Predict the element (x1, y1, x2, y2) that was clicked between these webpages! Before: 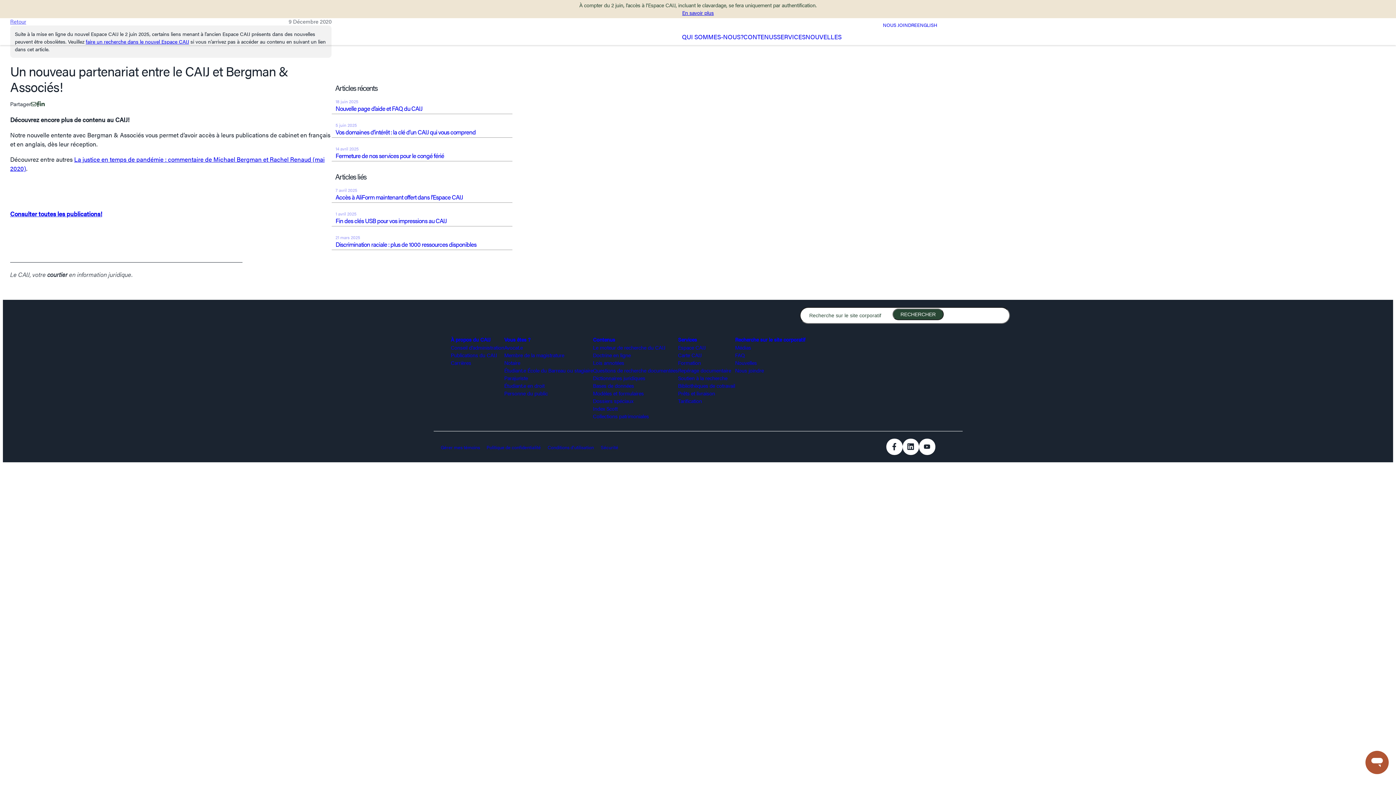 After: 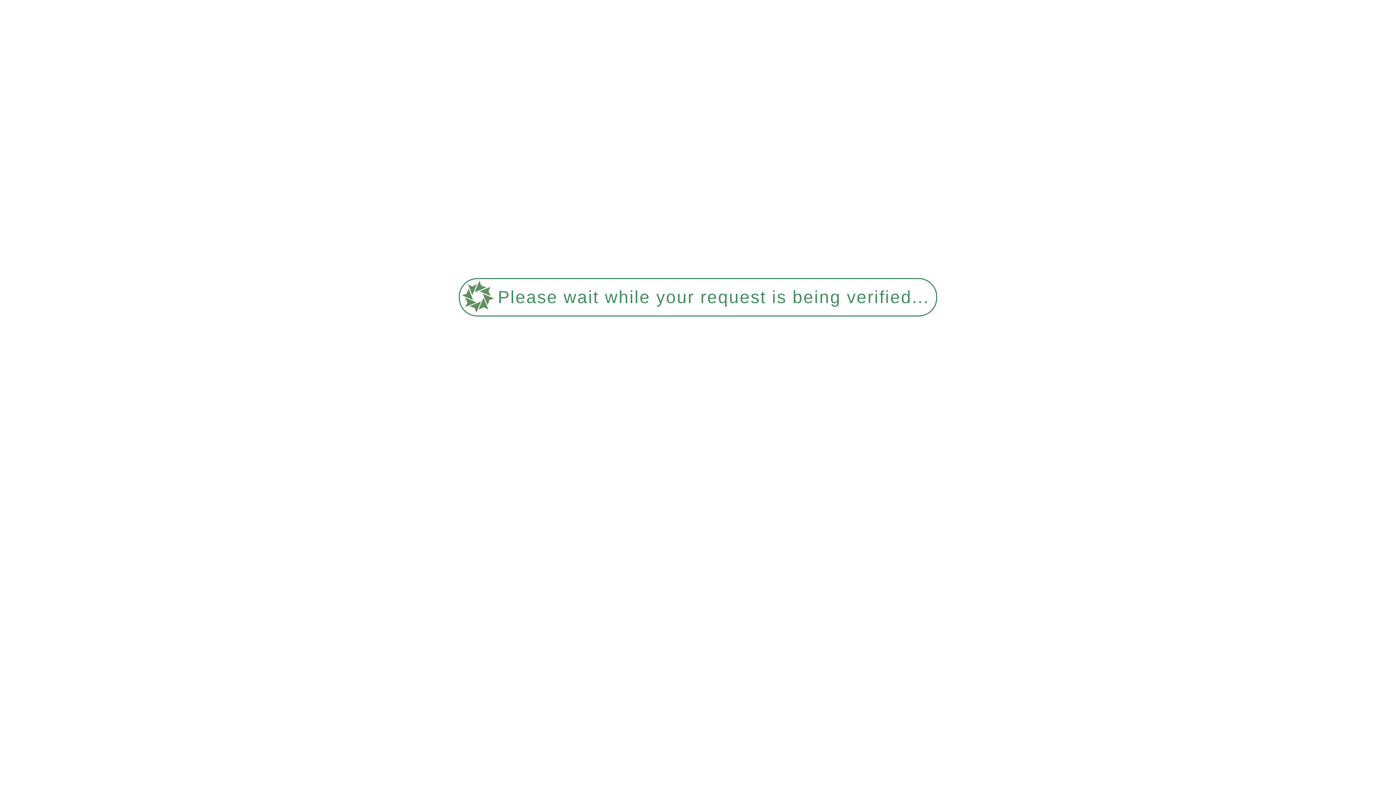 Action: bbox: (331, 184, 512, 202) label: 7 avril 2025
Accès à AliForm maintenant offert dans l’Espace CAIJ